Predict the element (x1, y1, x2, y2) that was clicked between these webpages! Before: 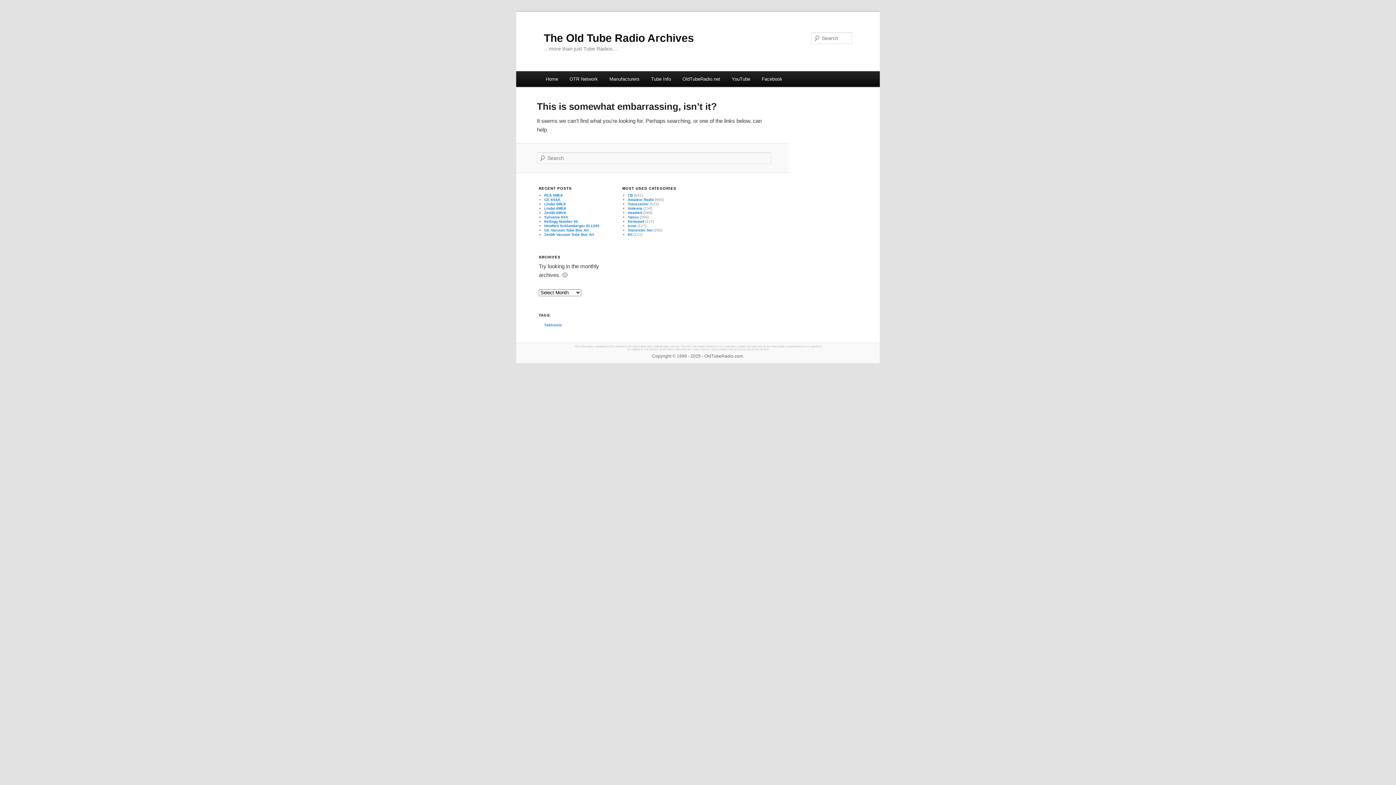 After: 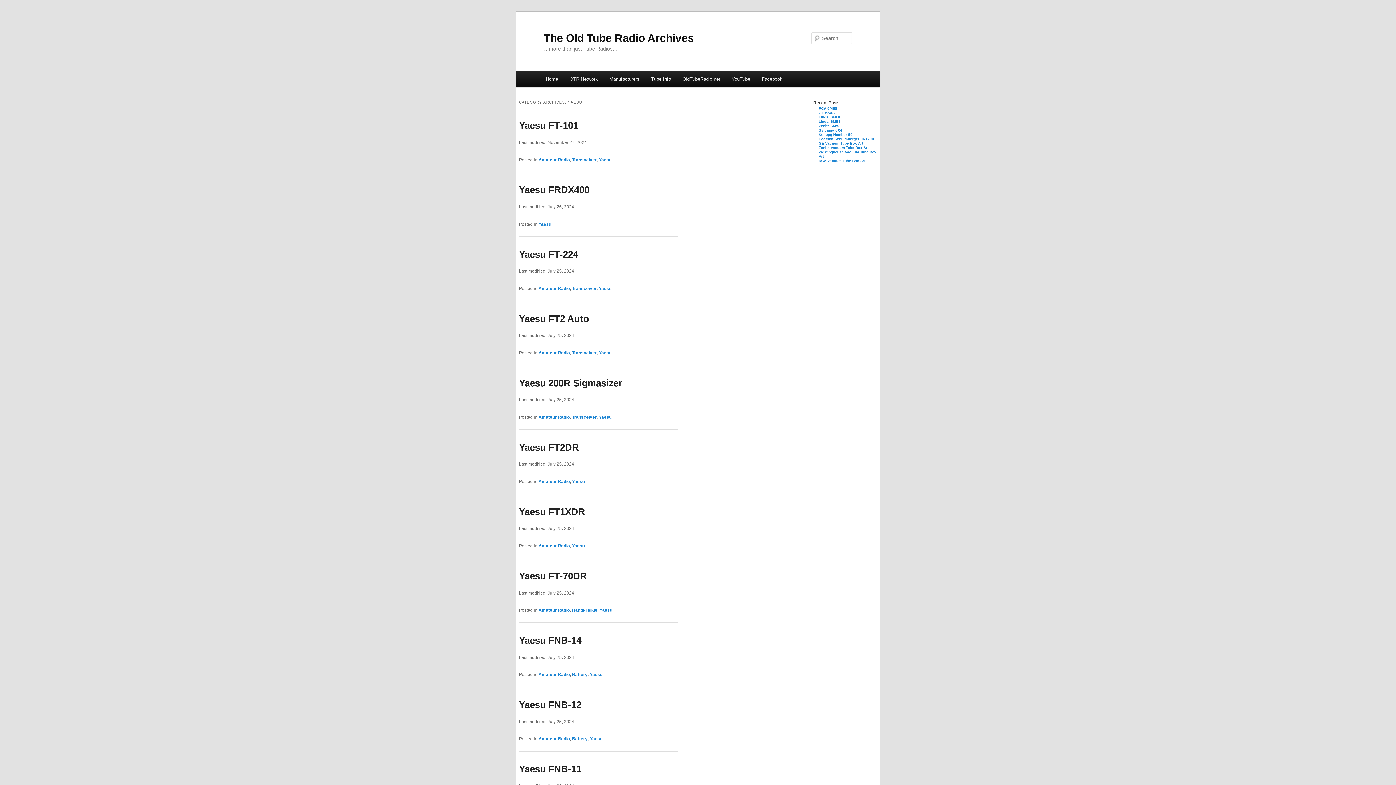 Action: label: Yaesu bbox: (627, 215, 638, 219)